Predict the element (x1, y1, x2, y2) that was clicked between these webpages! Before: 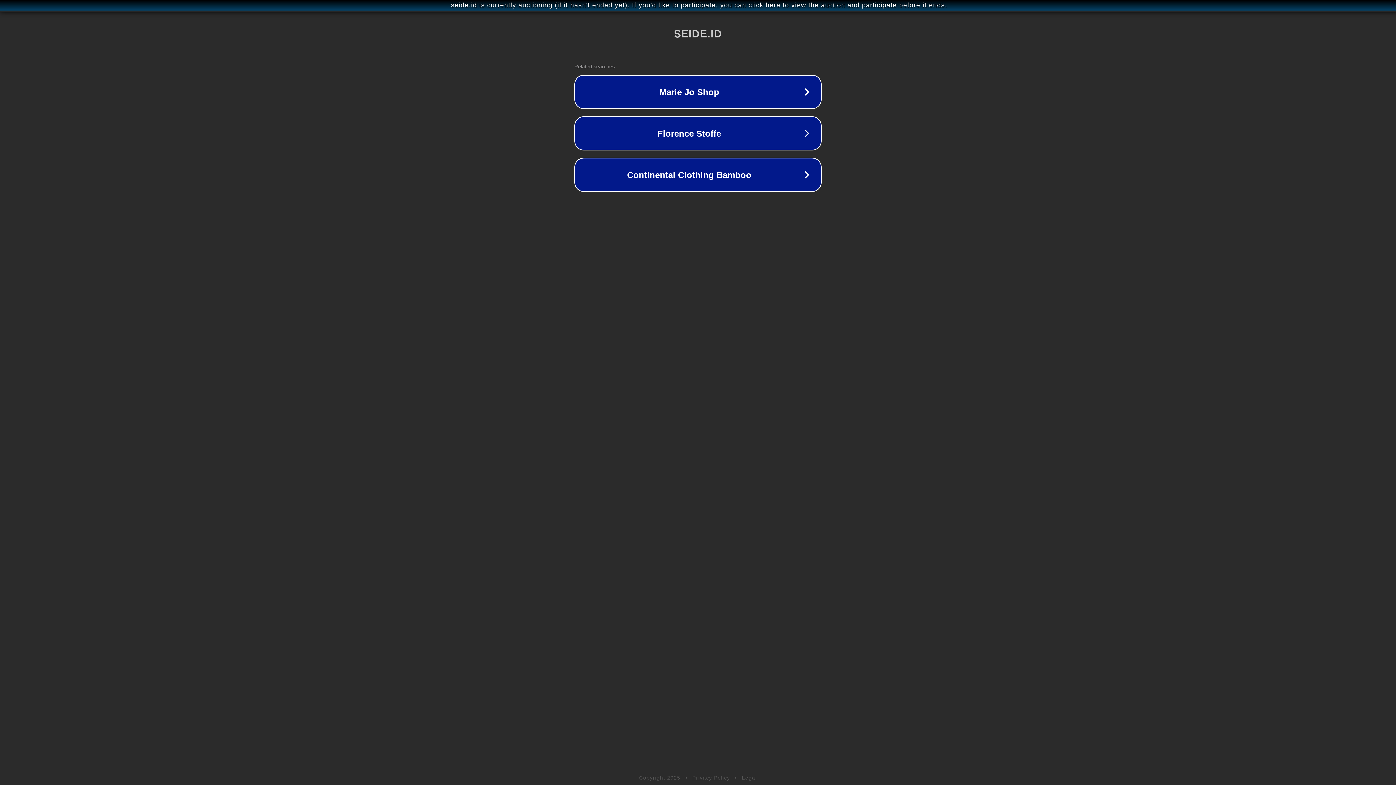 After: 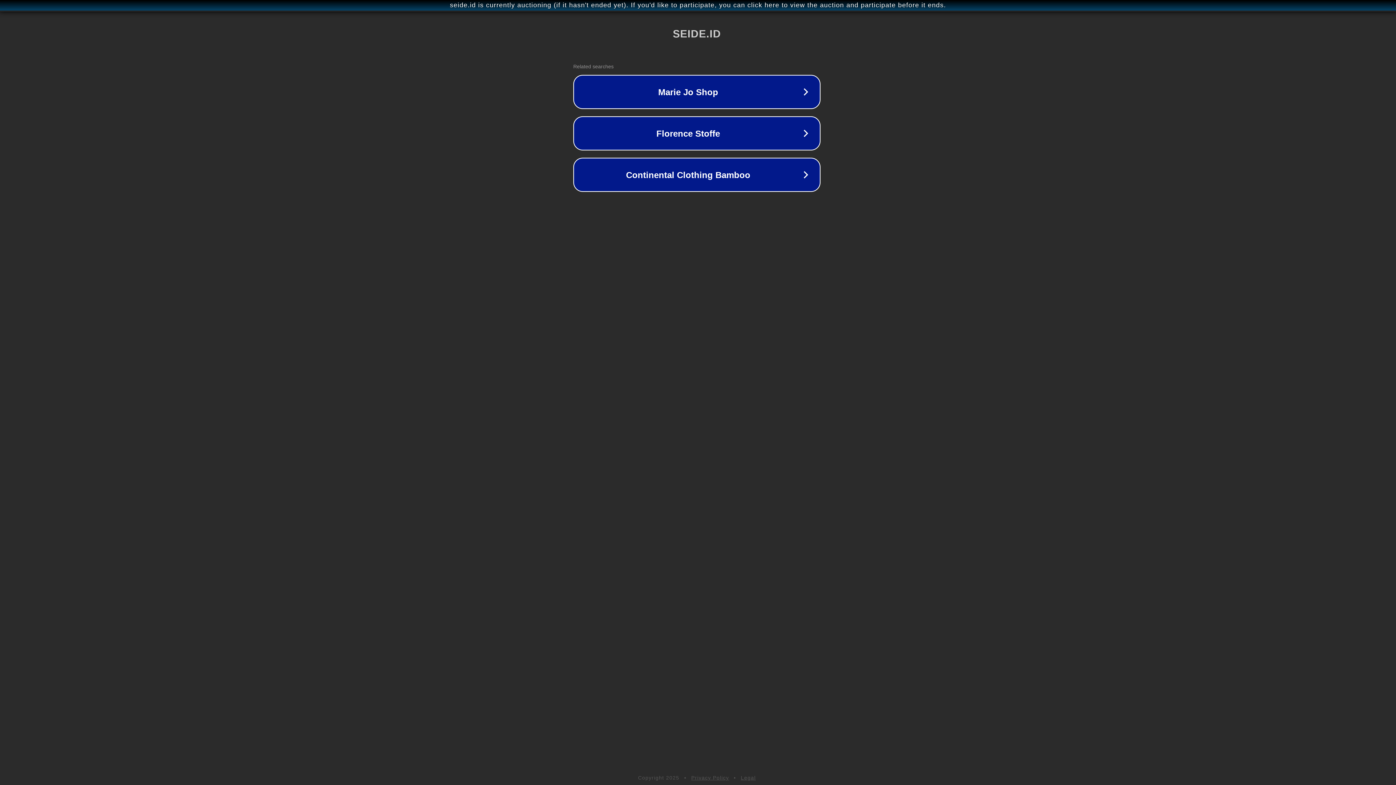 Action: bbox: (1, 1, 1397, 9) label: seide.id is currently auctioning (if it hasn't ended yet). If you'd like to participate, you can click here to view the auction and participate before it ends.